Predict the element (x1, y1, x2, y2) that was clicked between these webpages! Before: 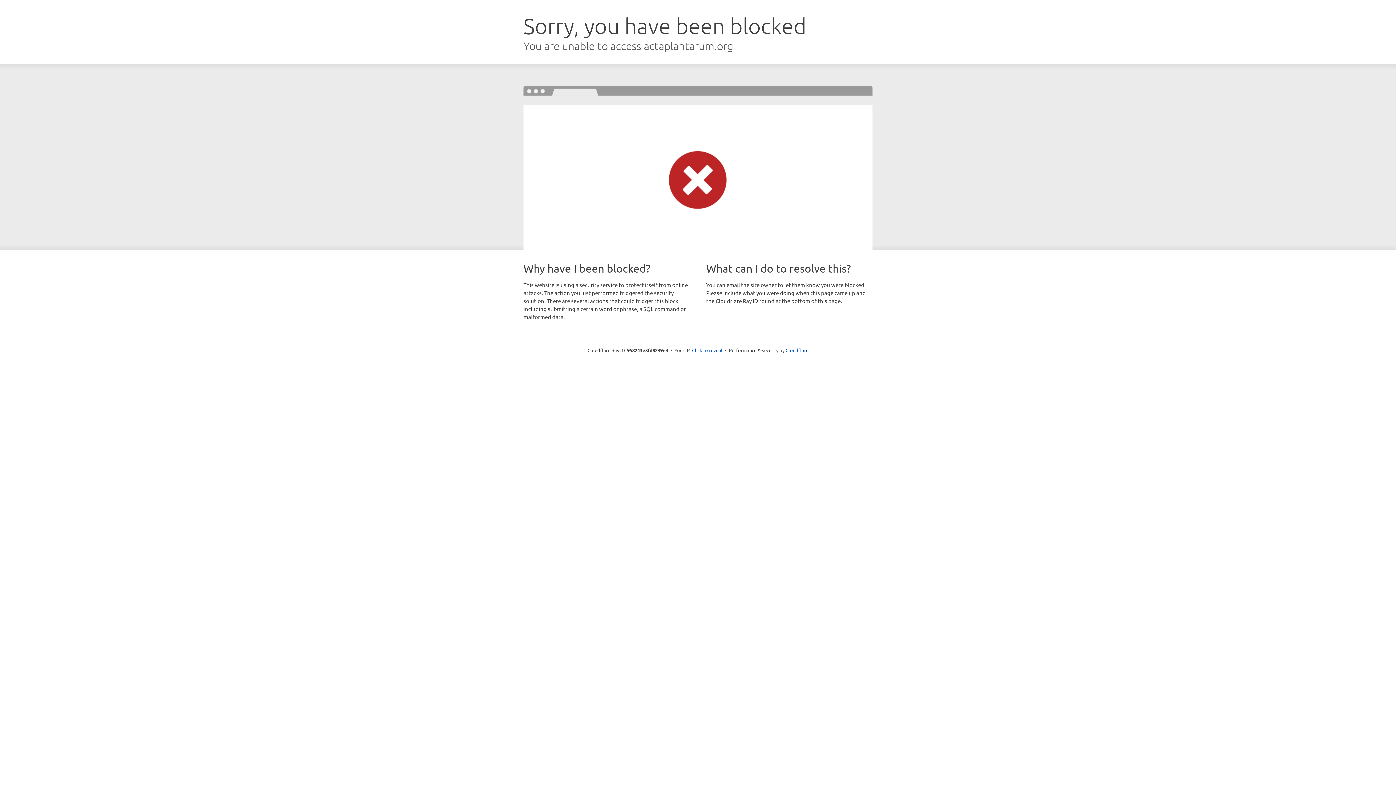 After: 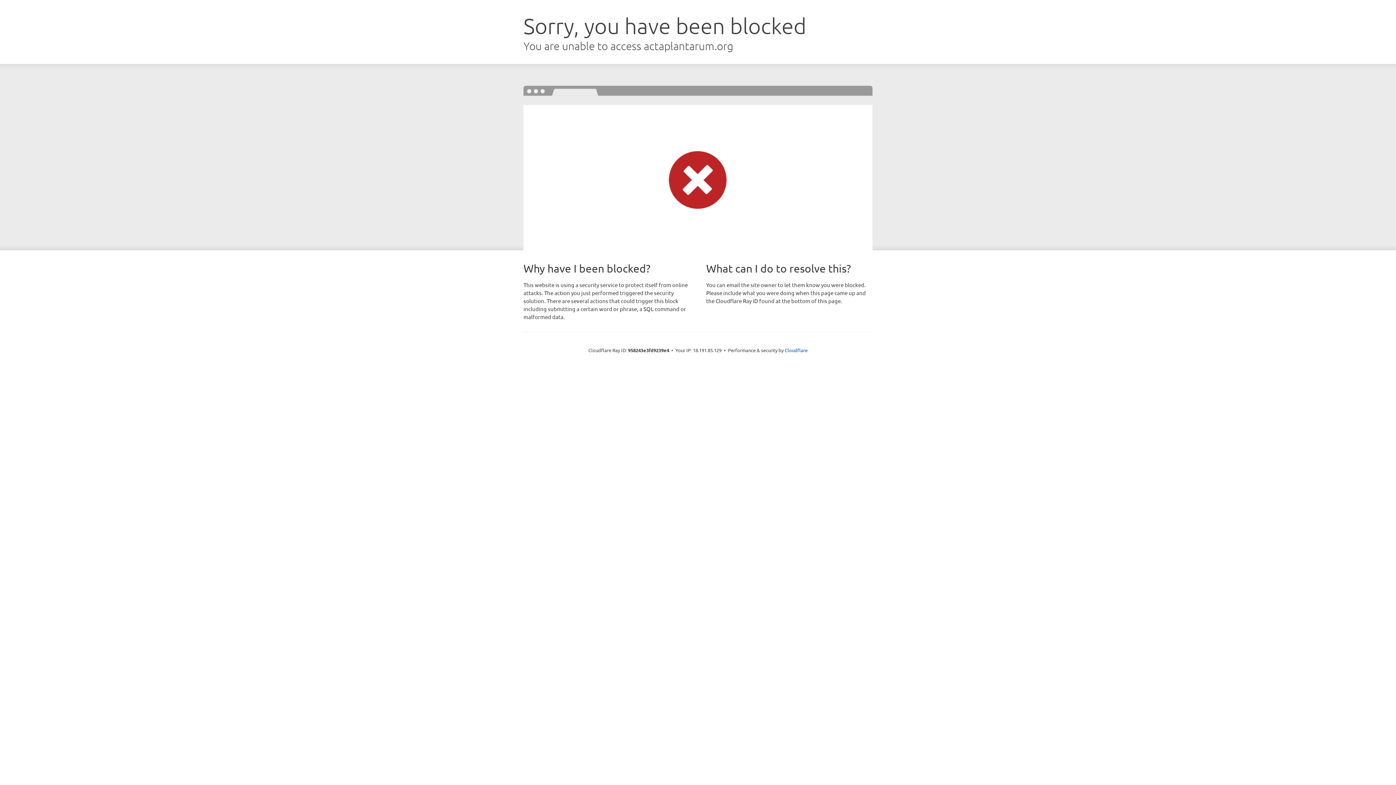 Action: bbox: (692, 346, 722, 353) label: Click to reveal